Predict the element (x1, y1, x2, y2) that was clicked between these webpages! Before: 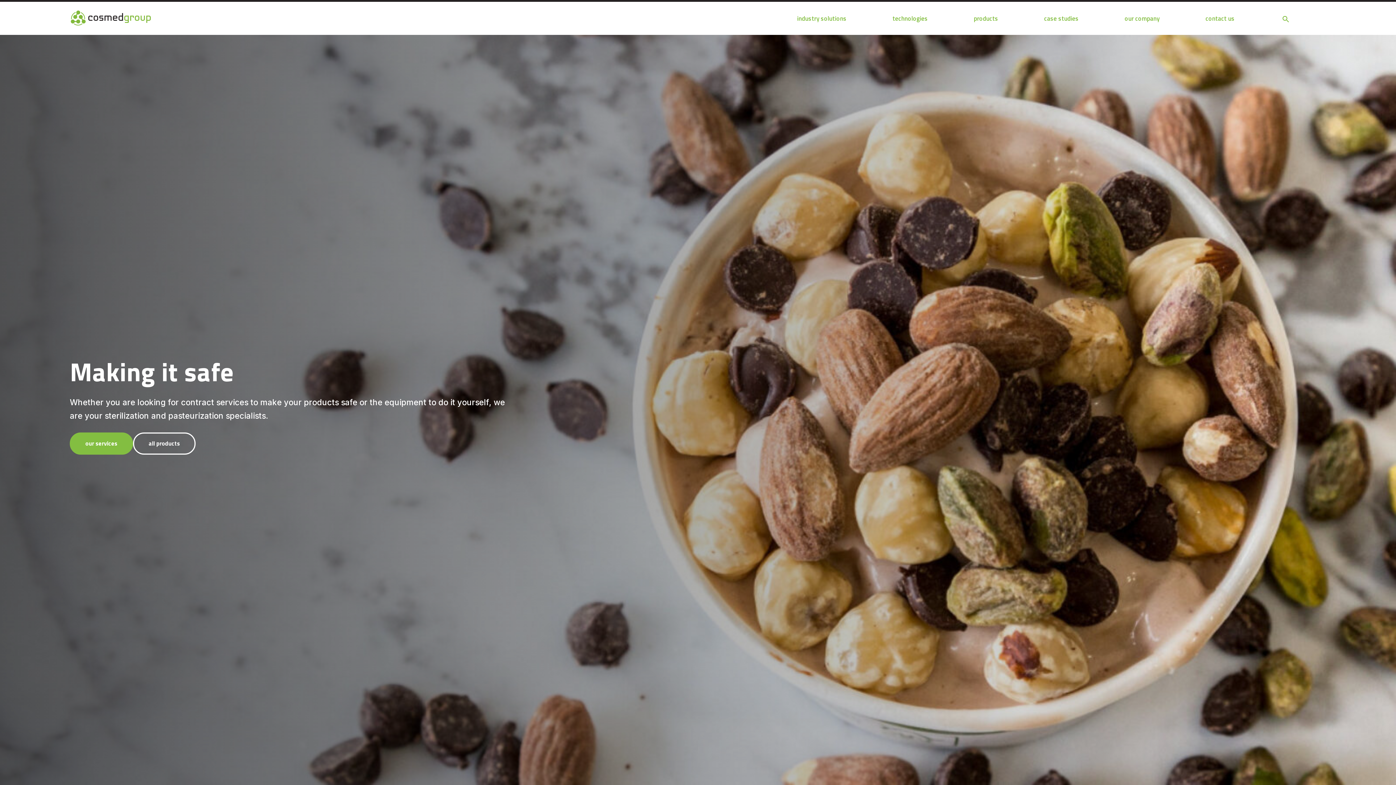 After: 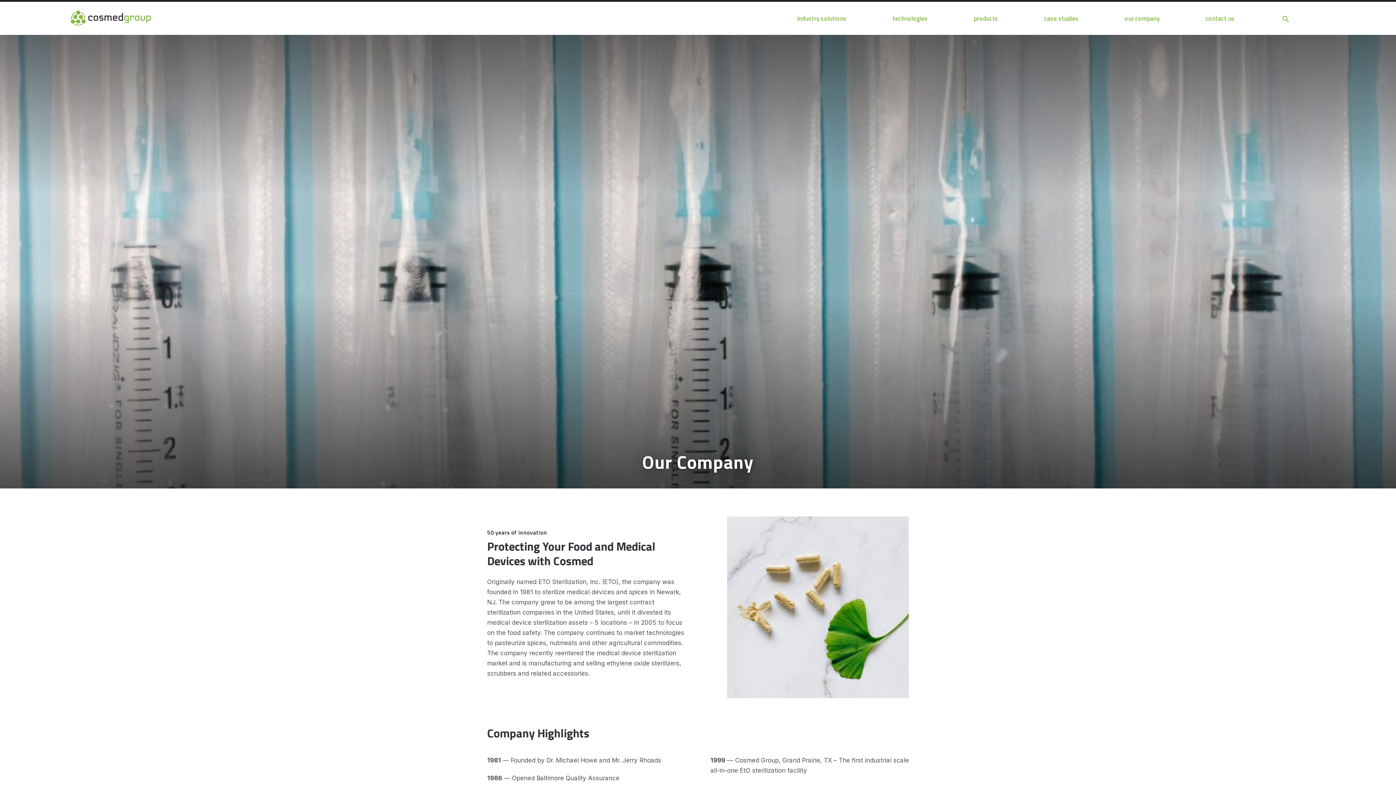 Action: bbox: (1125, 11, 1159, 25) label: our company